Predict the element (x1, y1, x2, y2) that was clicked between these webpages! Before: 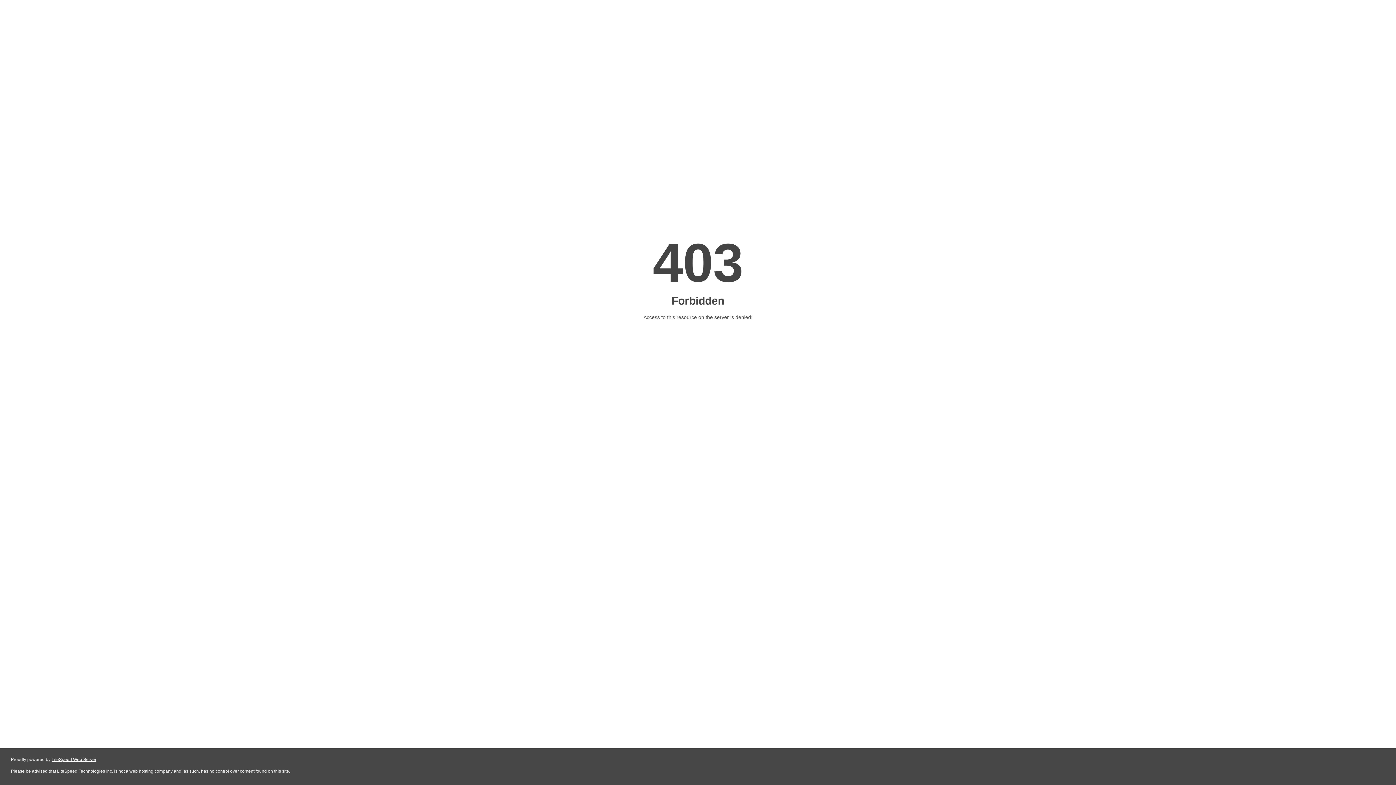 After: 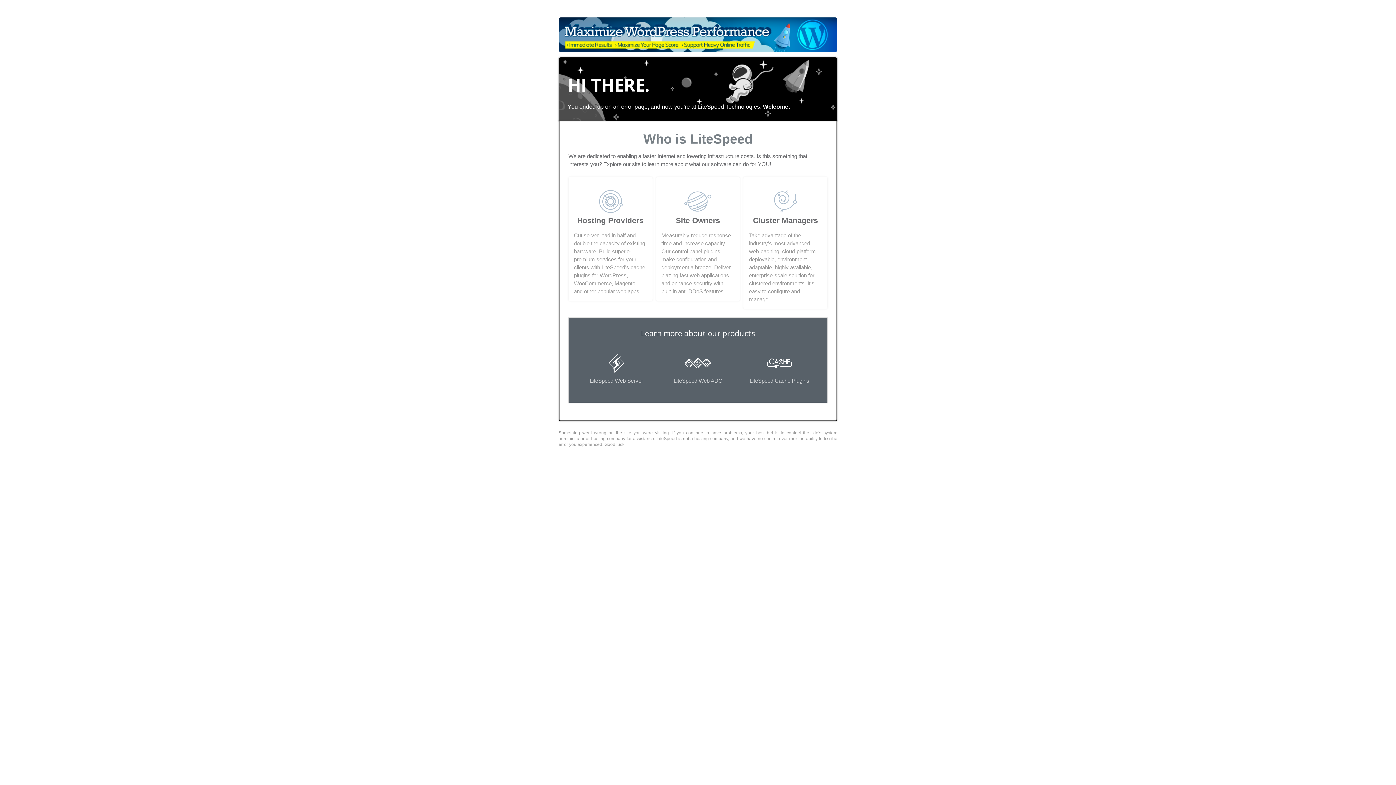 Action: label: LiteSpeed Web Server bbox: (51, 757, 96, 762)